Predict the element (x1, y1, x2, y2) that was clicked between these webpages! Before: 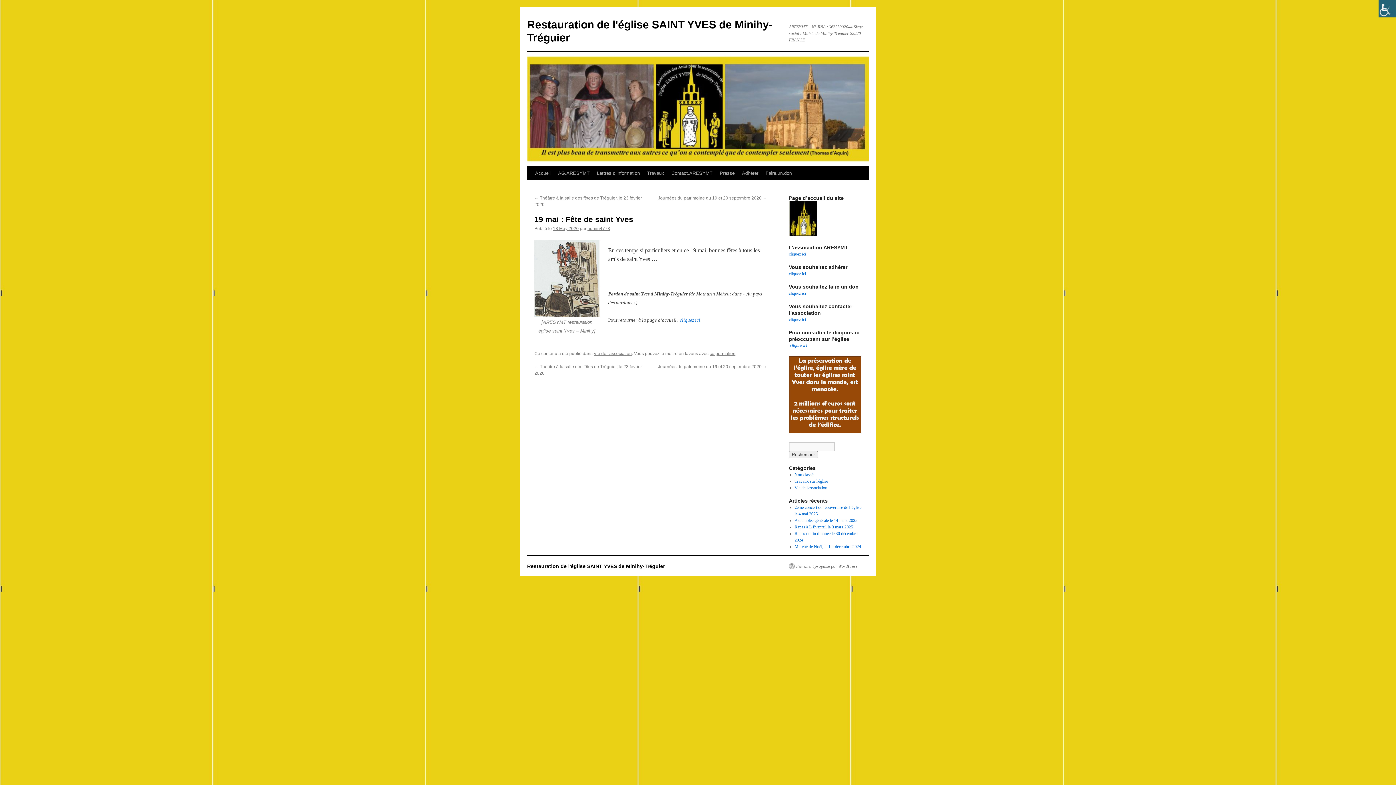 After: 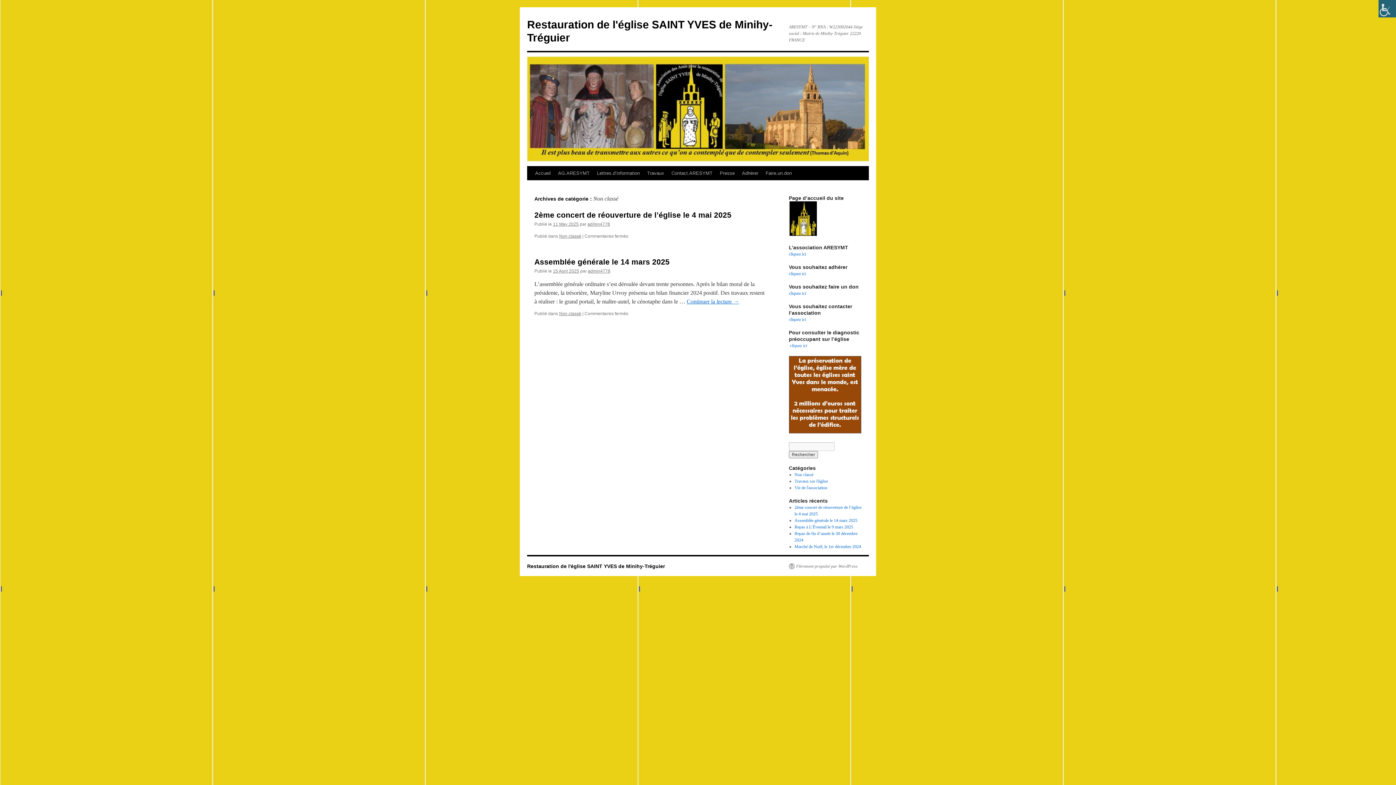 Action: bbox: (794, 472, 813, 477) label: Non classé